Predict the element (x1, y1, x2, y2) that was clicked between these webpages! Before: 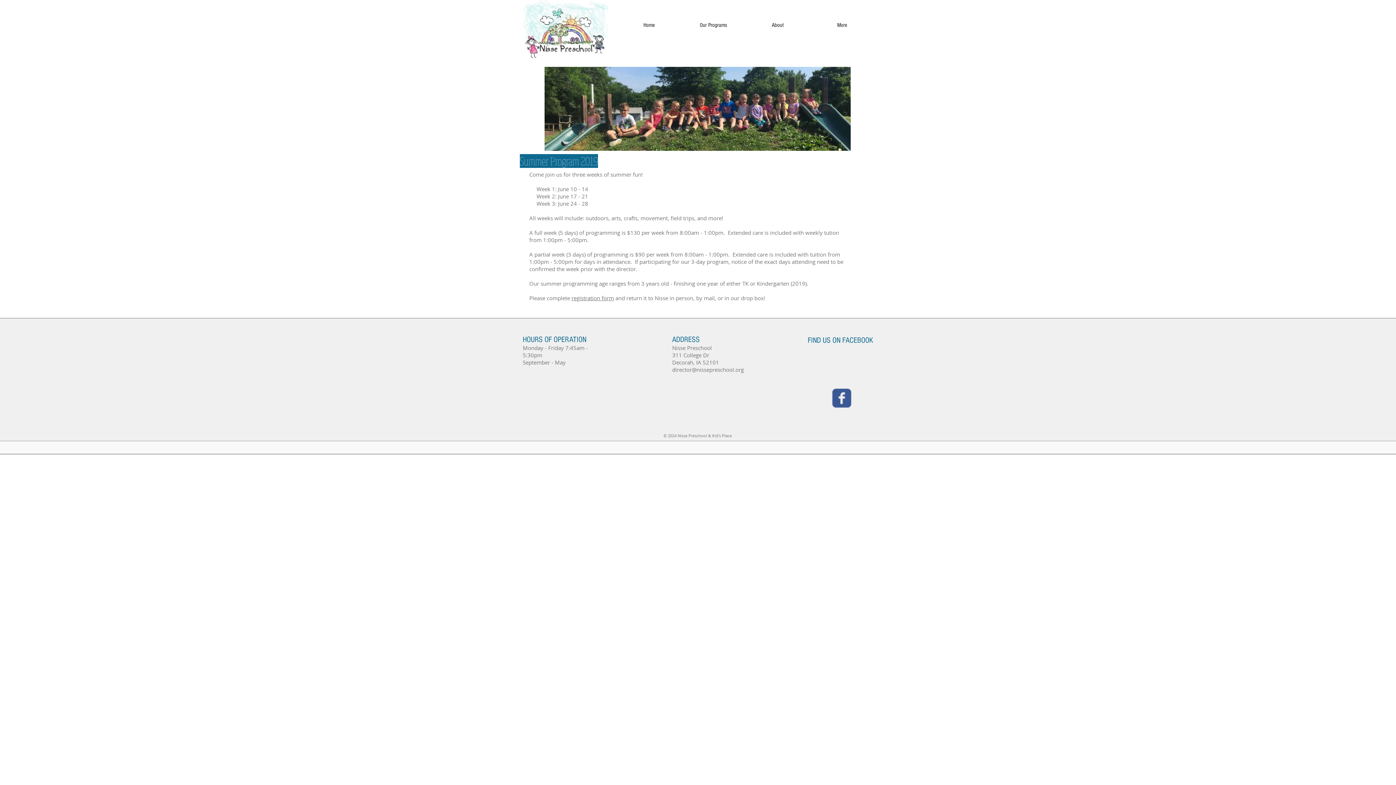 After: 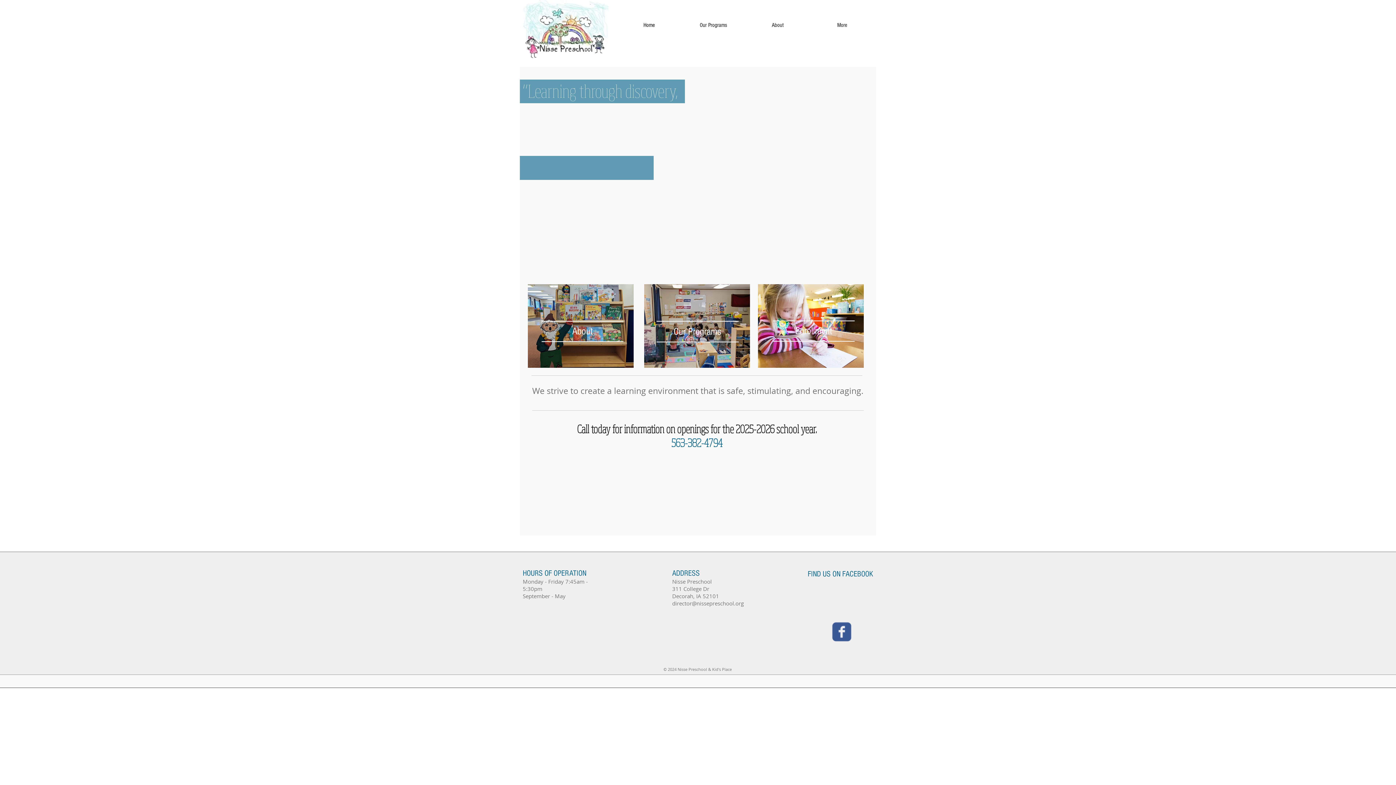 Action: bbox: (617, 18, 681, 32) label: Home